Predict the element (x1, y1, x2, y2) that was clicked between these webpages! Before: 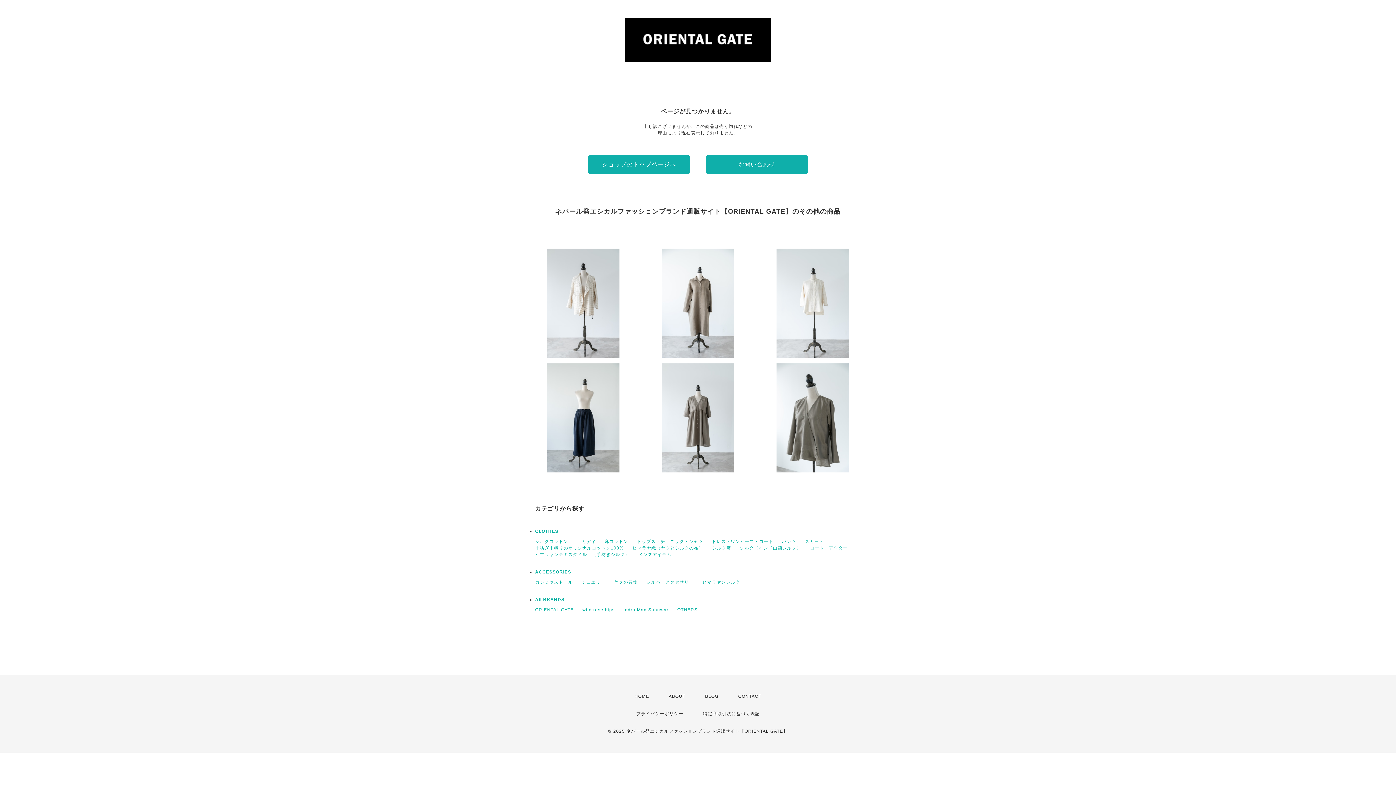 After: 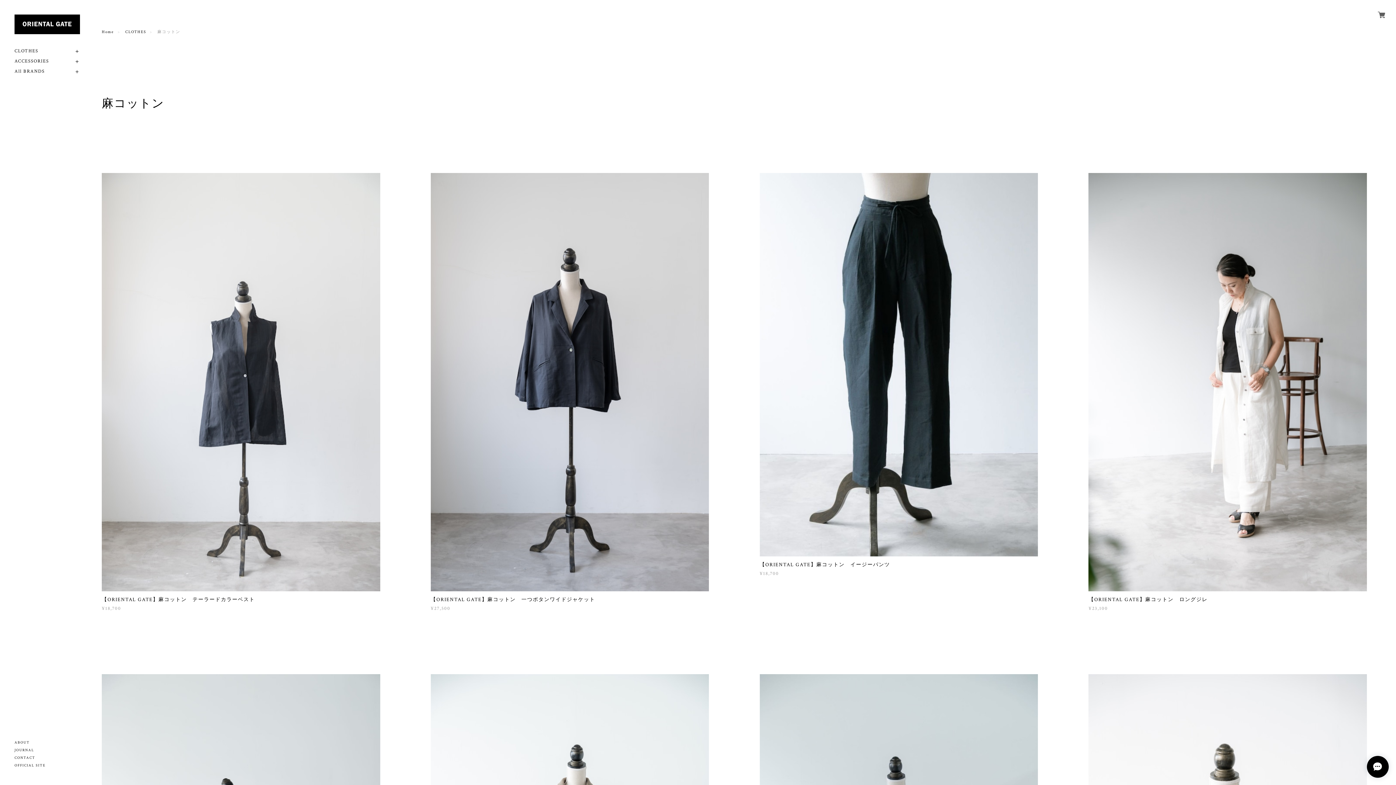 Action: bbox: (604, 539, 628, 544) label: 麻コットン